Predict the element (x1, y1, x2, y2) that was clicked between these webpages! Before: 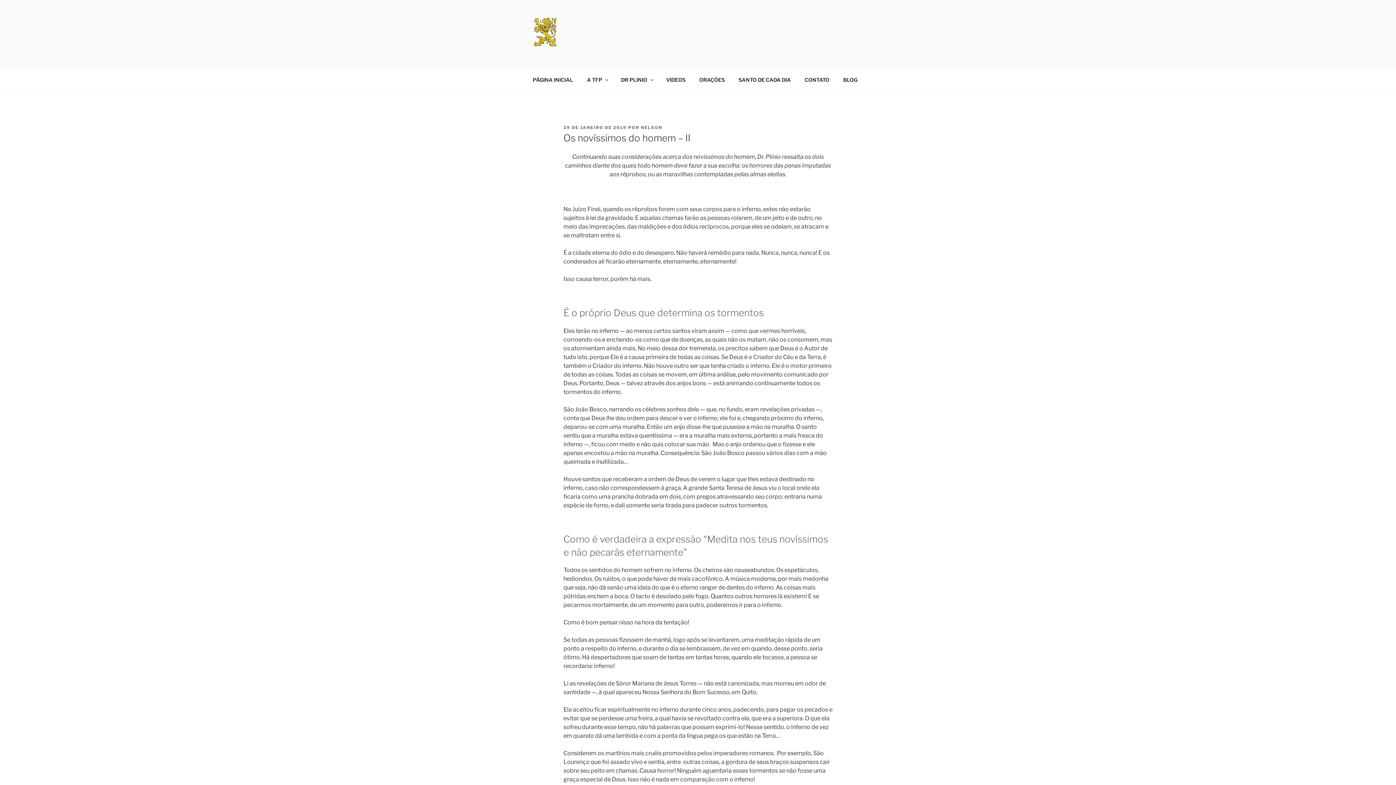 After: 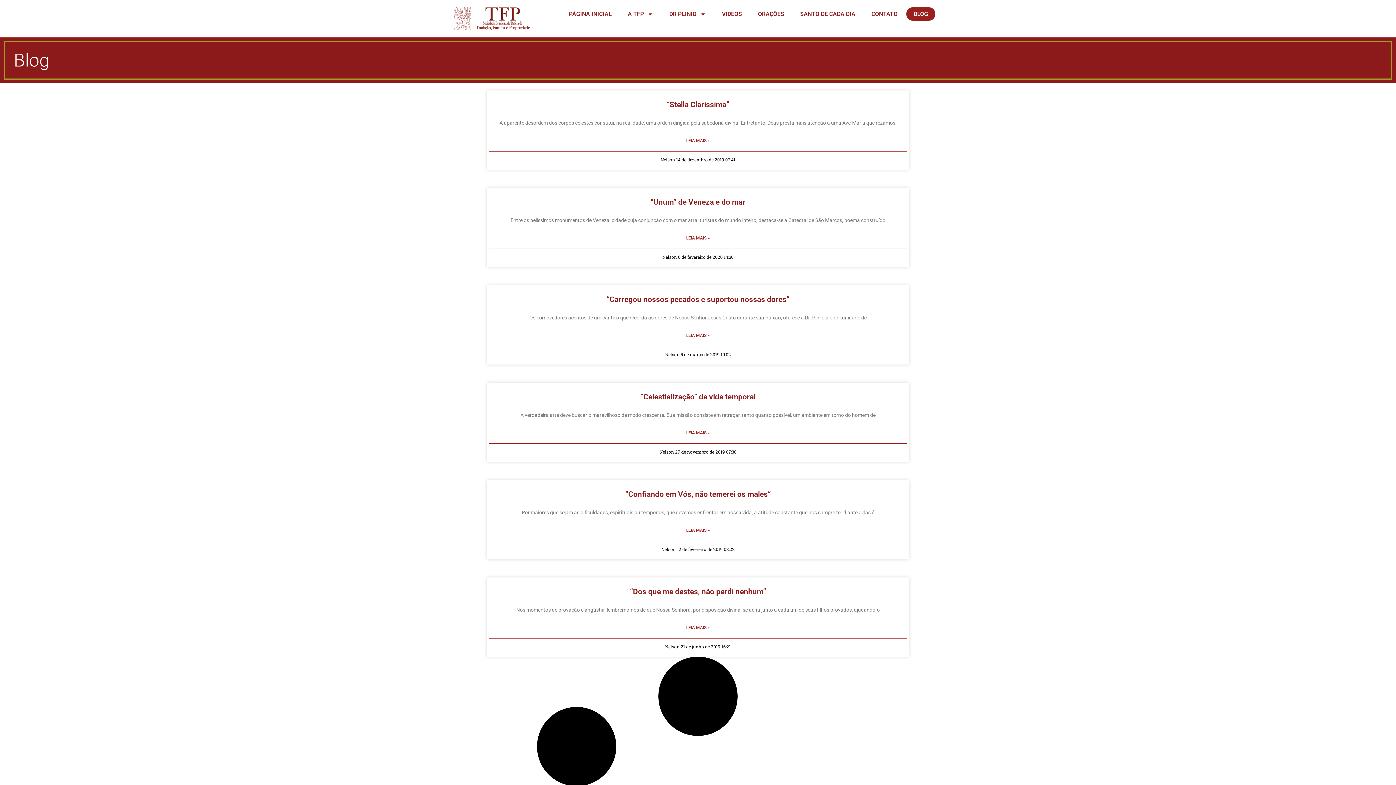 Action: bbox: (837, 70, 864, 88) label: BLOG